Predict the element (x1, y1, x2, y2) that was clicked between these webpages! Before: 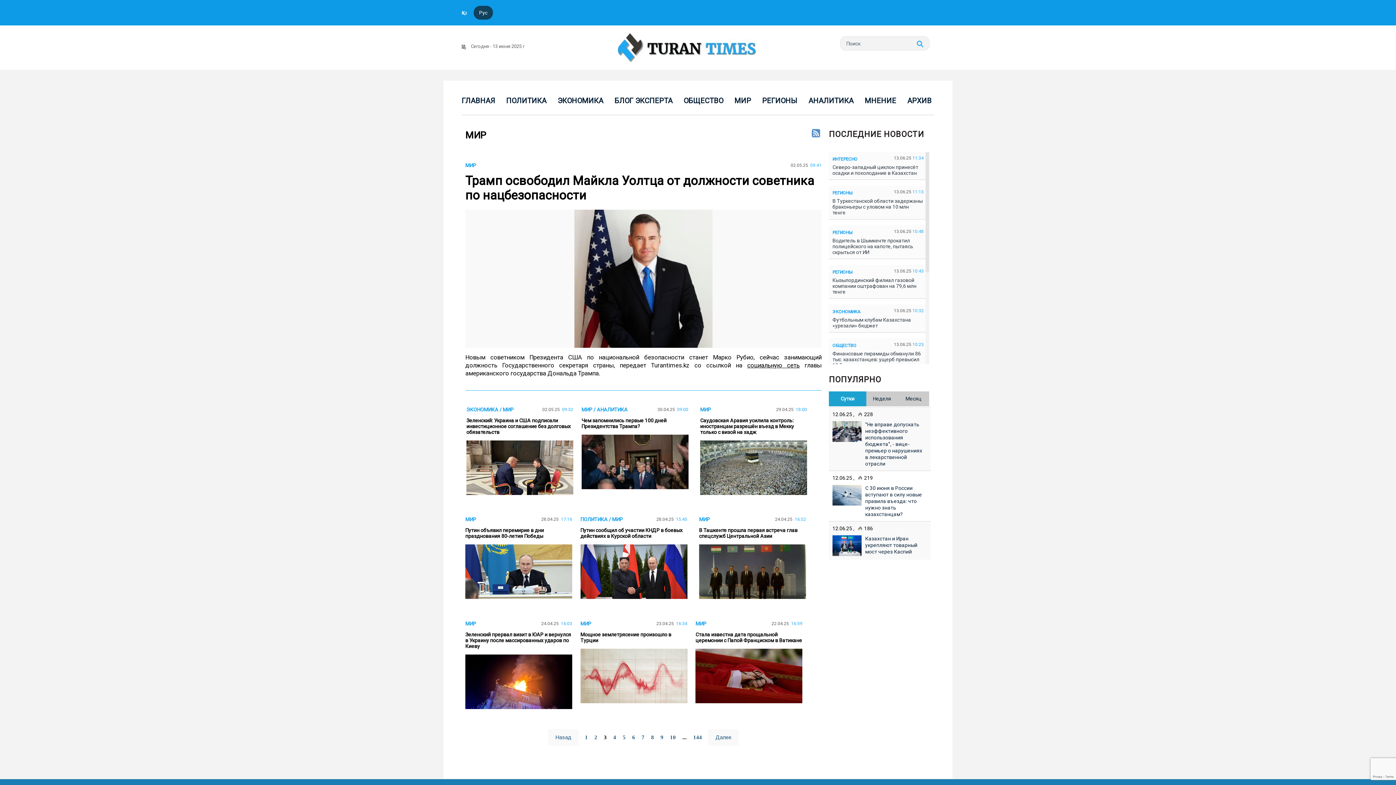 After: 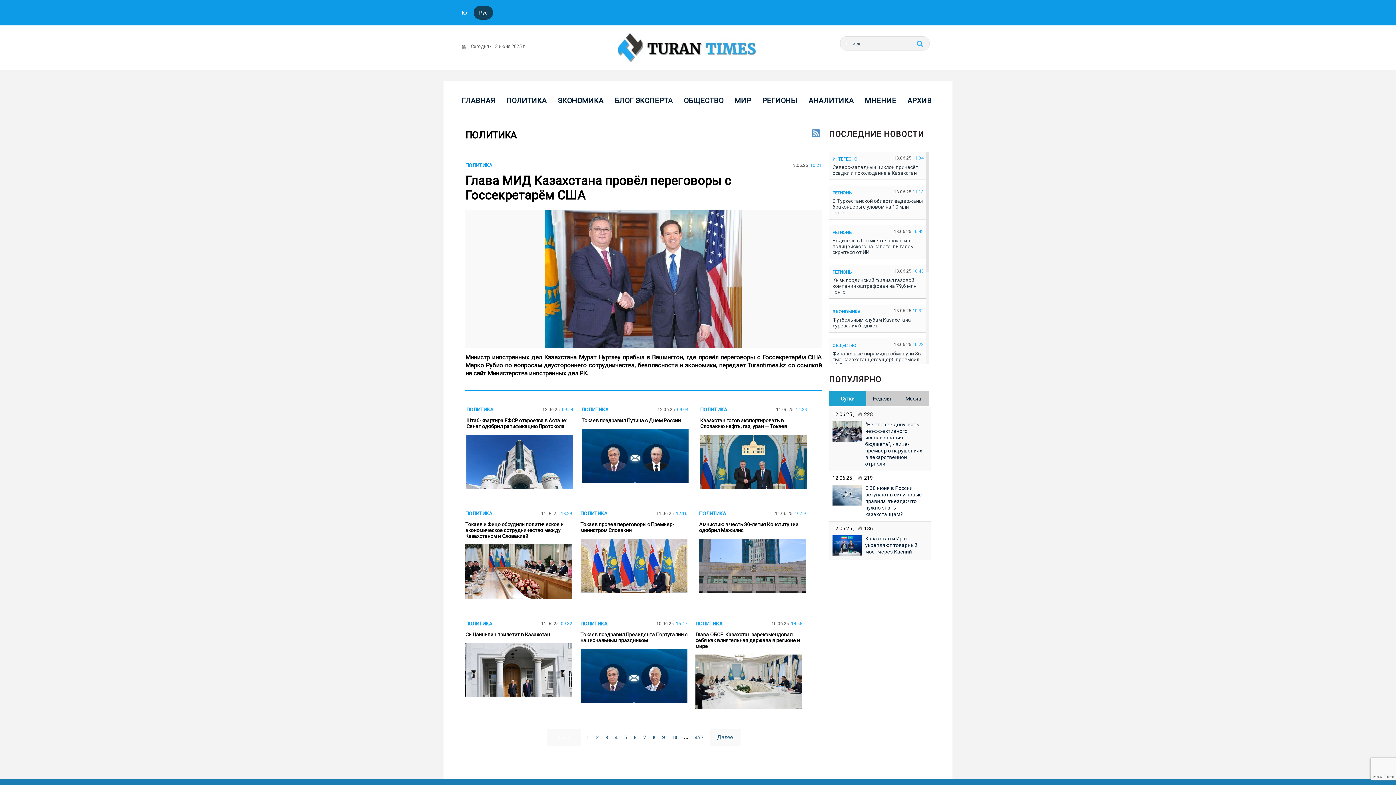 Action: bbox: (503, 96, 549, 105) label: ПОЛИТИКА